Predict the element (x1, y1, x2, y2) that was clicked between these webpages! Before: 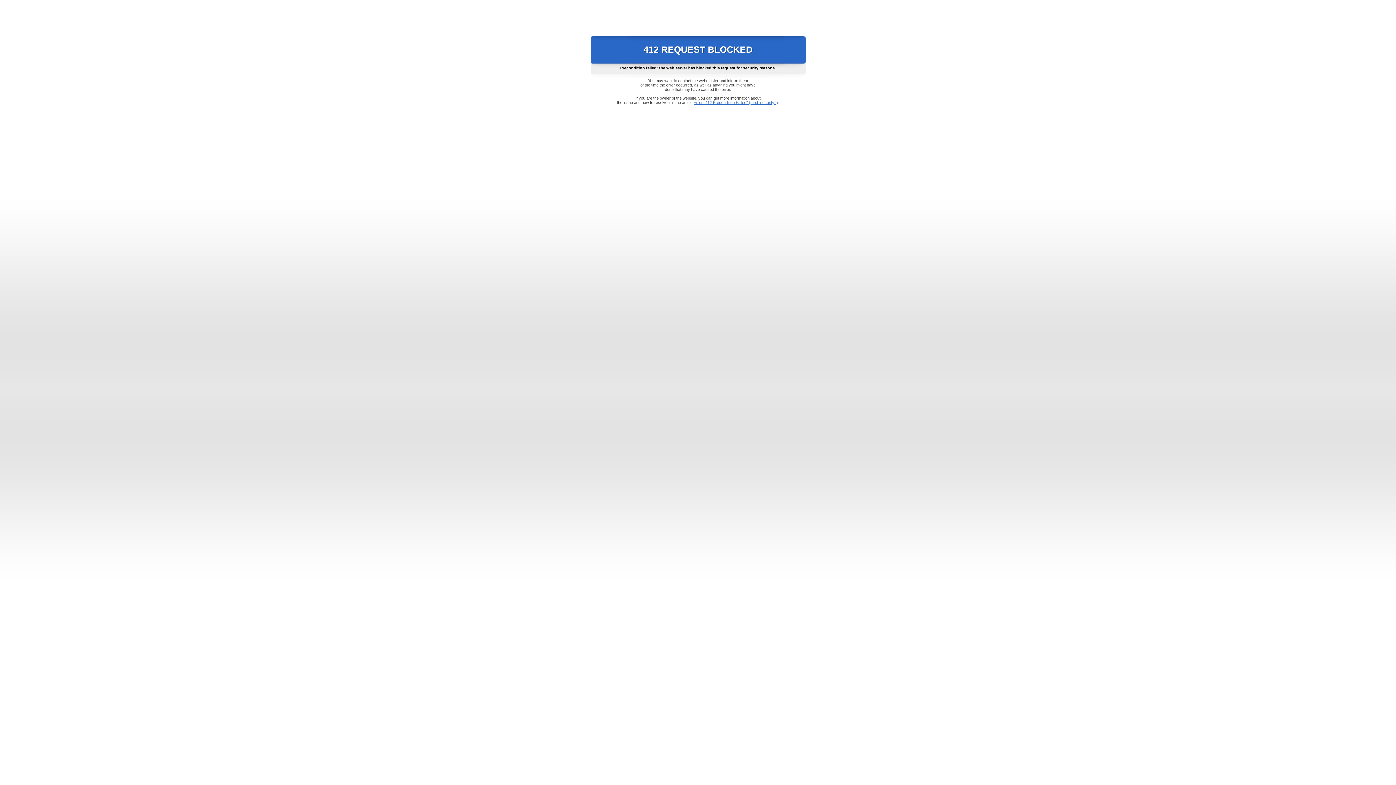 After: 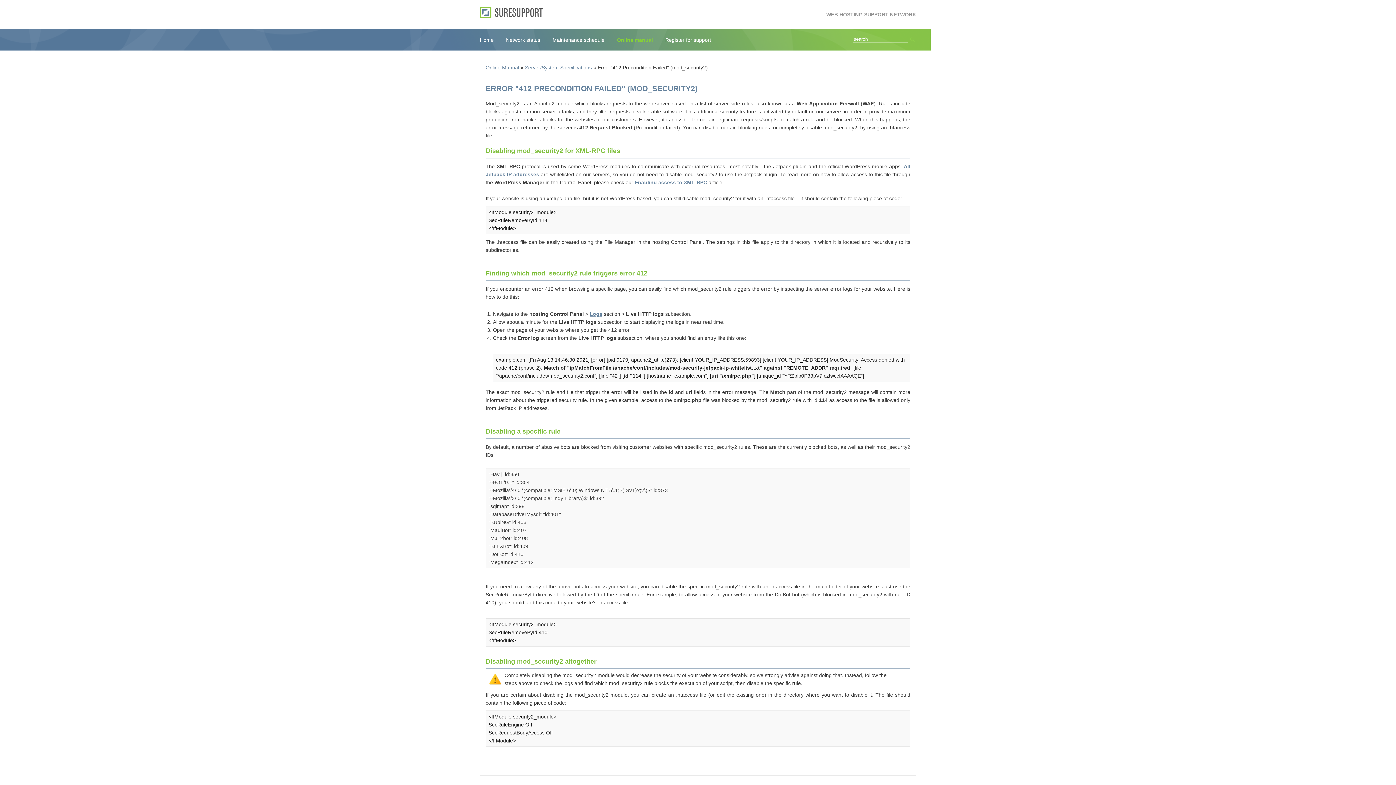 Action: bbox: (693, 100, 778, 104) label: Error "412 Precondition Failed" (mod_security2)